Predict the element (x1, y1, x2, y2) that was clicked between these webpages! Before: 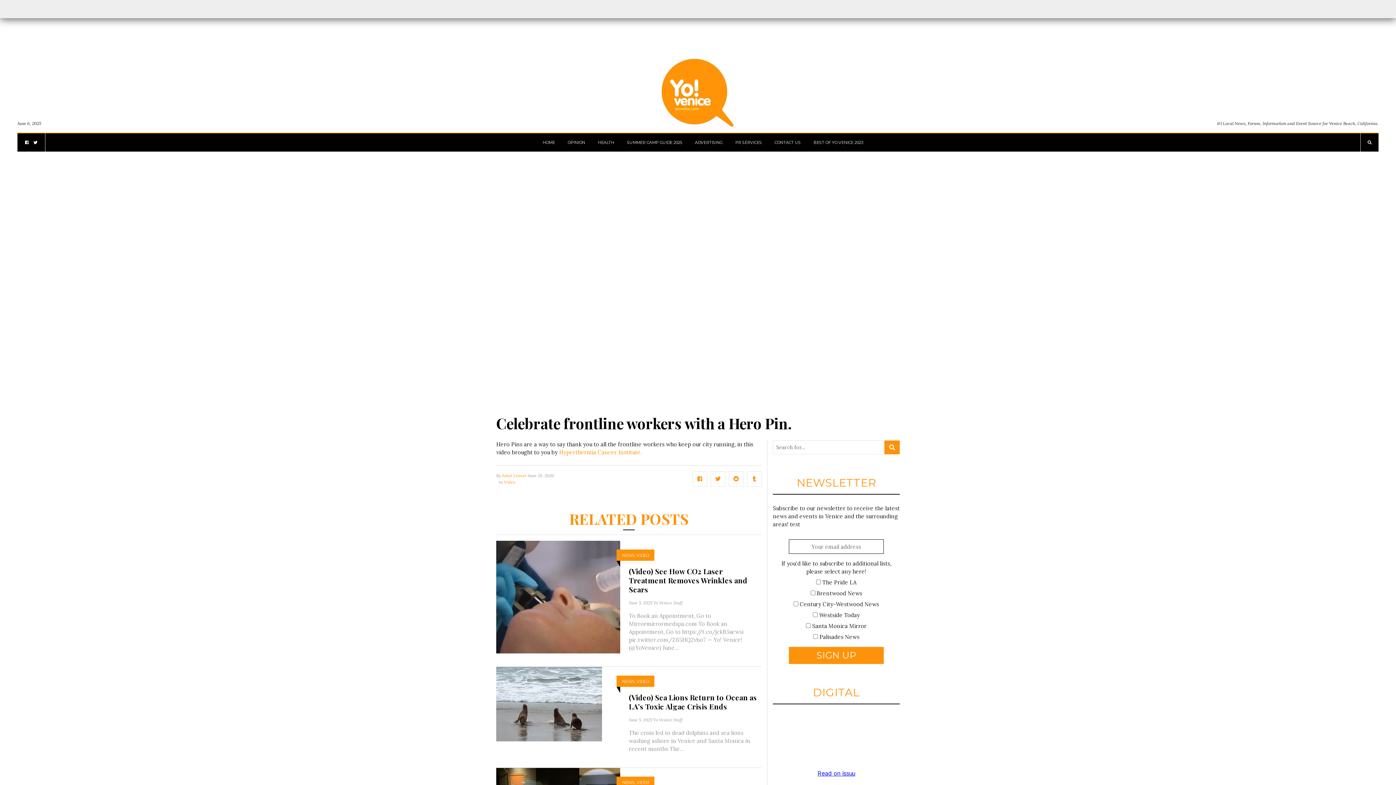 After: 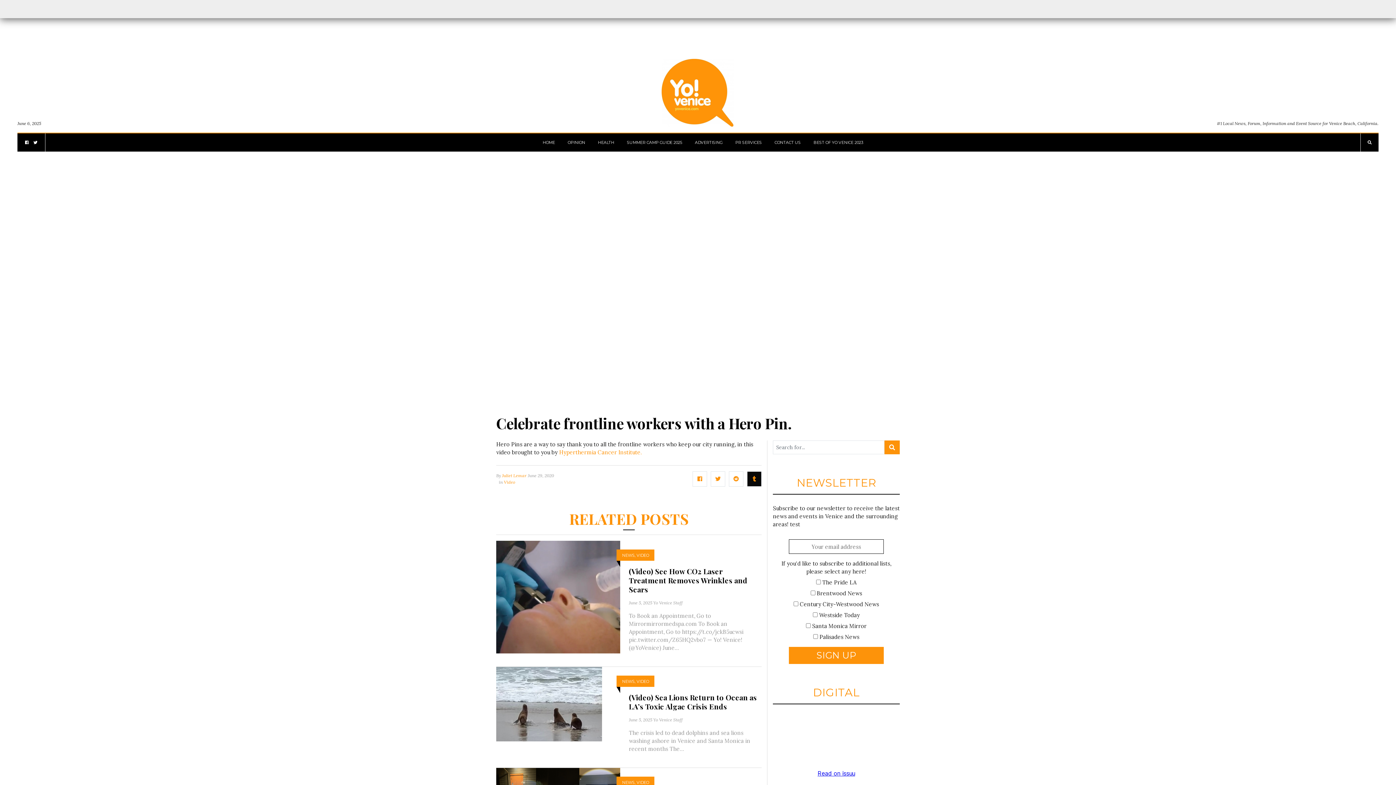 Action: bbox: (747, 471, 761, 487)